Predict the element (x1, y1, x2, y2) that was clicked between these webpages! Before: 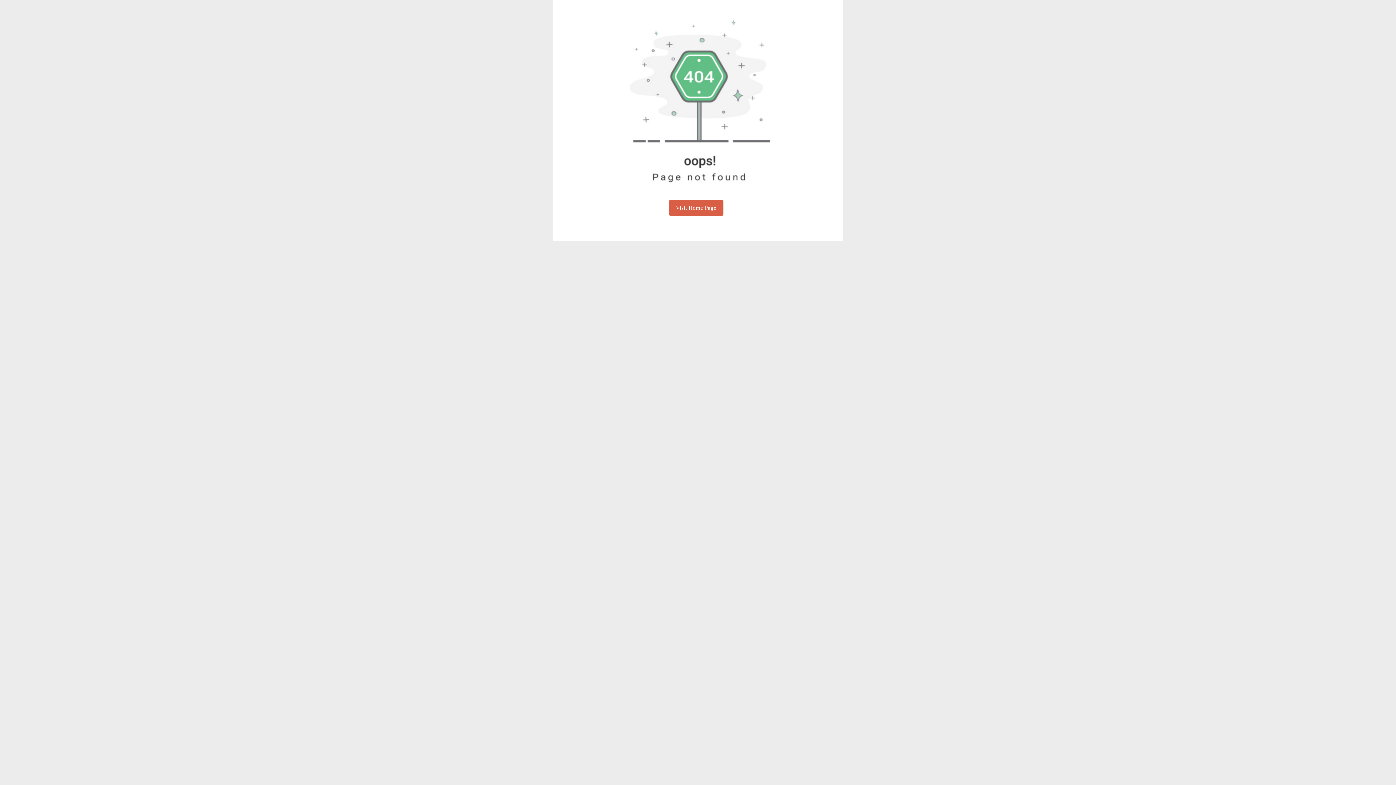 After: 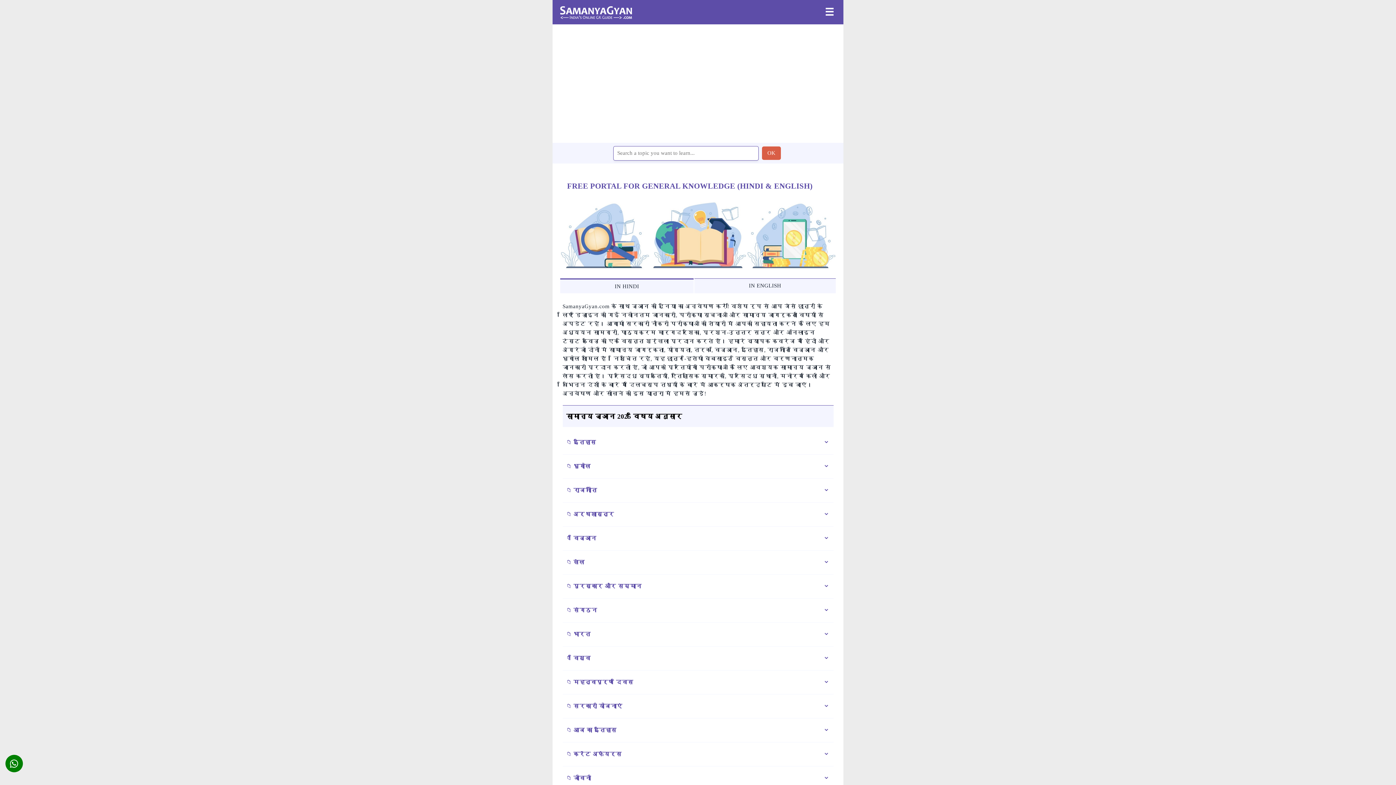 Action: label: Visit Home Page bbox: (669, 200, 723, 216)